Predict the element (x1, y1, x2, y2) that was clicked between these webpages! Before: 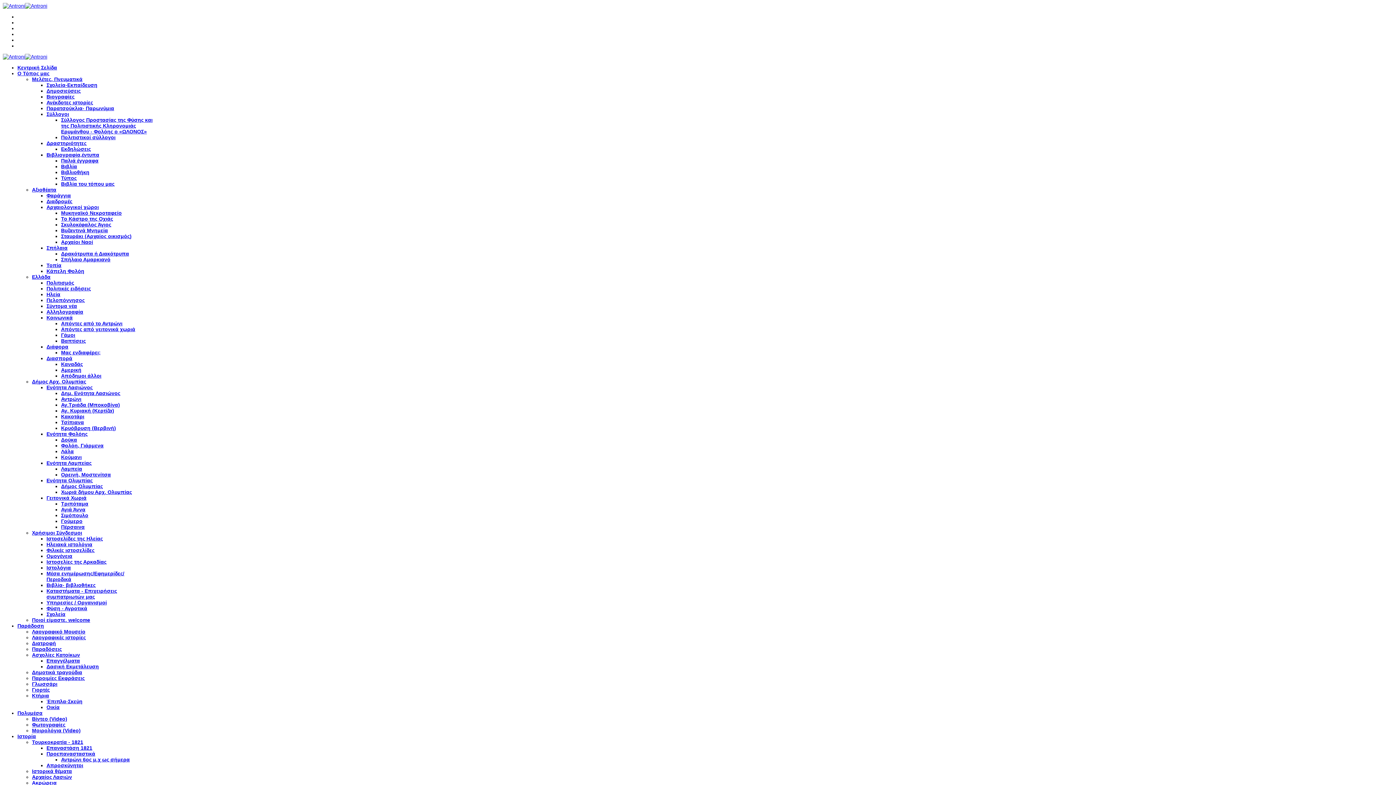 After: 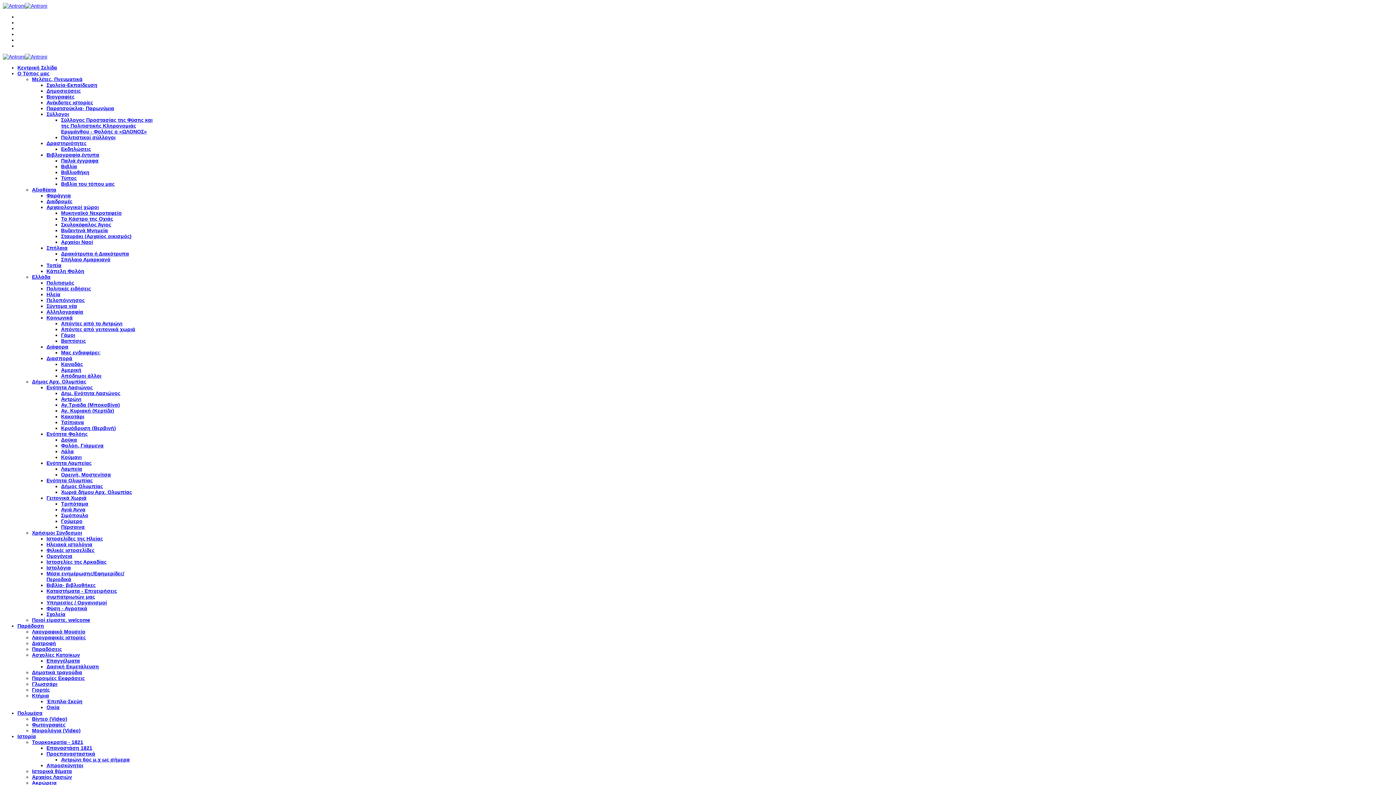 Action: label: Έπιπλα-Σκεύη bbox: (46, 698, 82, 704)